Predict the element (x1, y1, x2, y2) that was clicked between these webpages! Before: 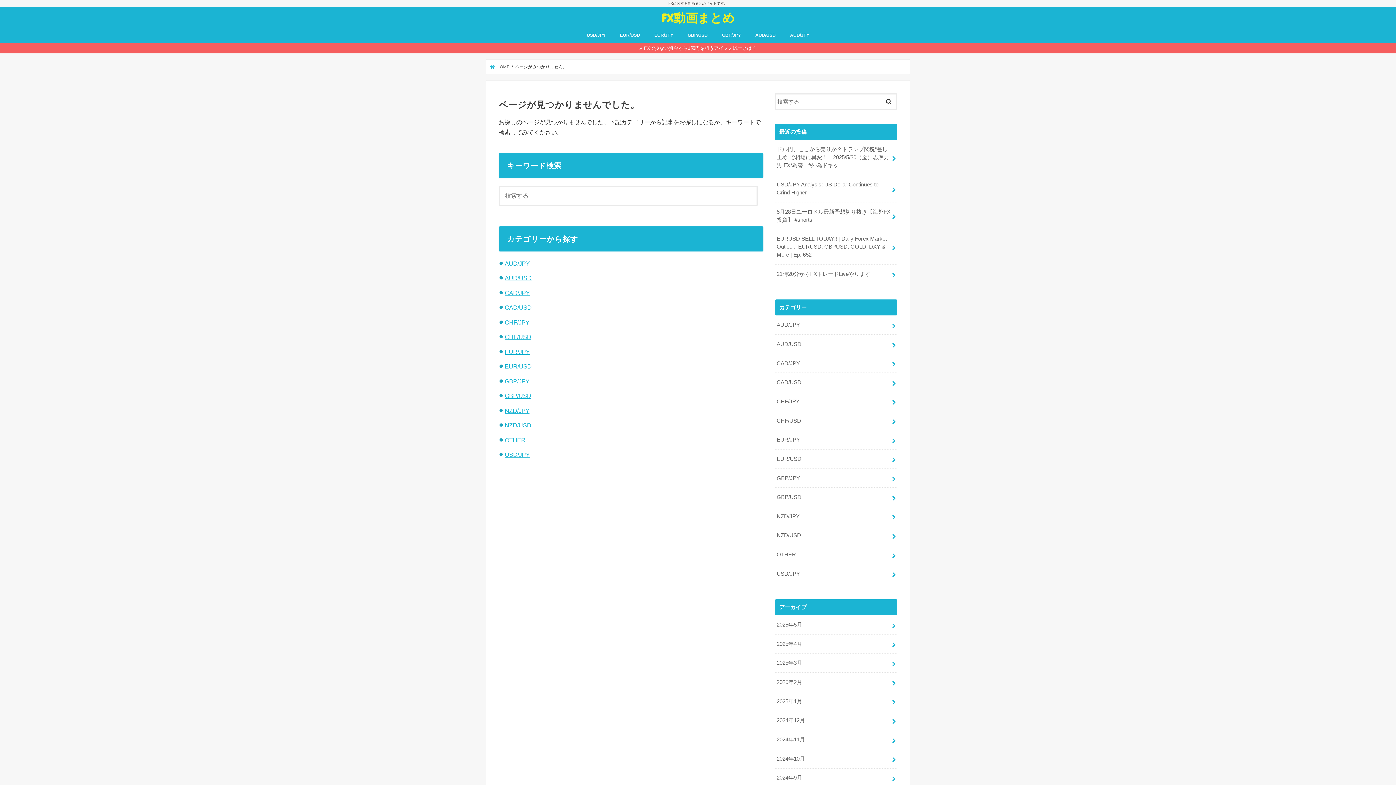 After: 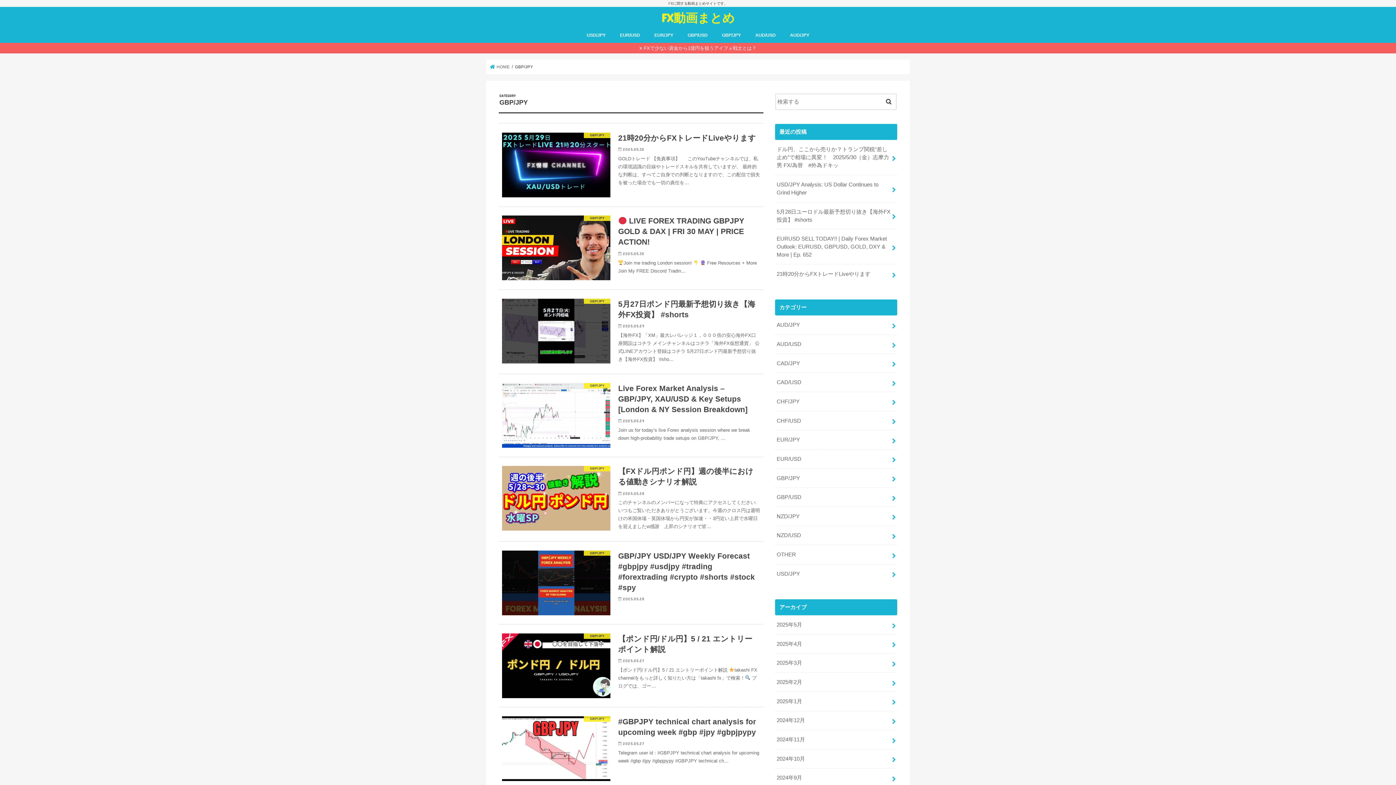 Action: bbox: (504, 378, 529, 384) label: GBP/JPY